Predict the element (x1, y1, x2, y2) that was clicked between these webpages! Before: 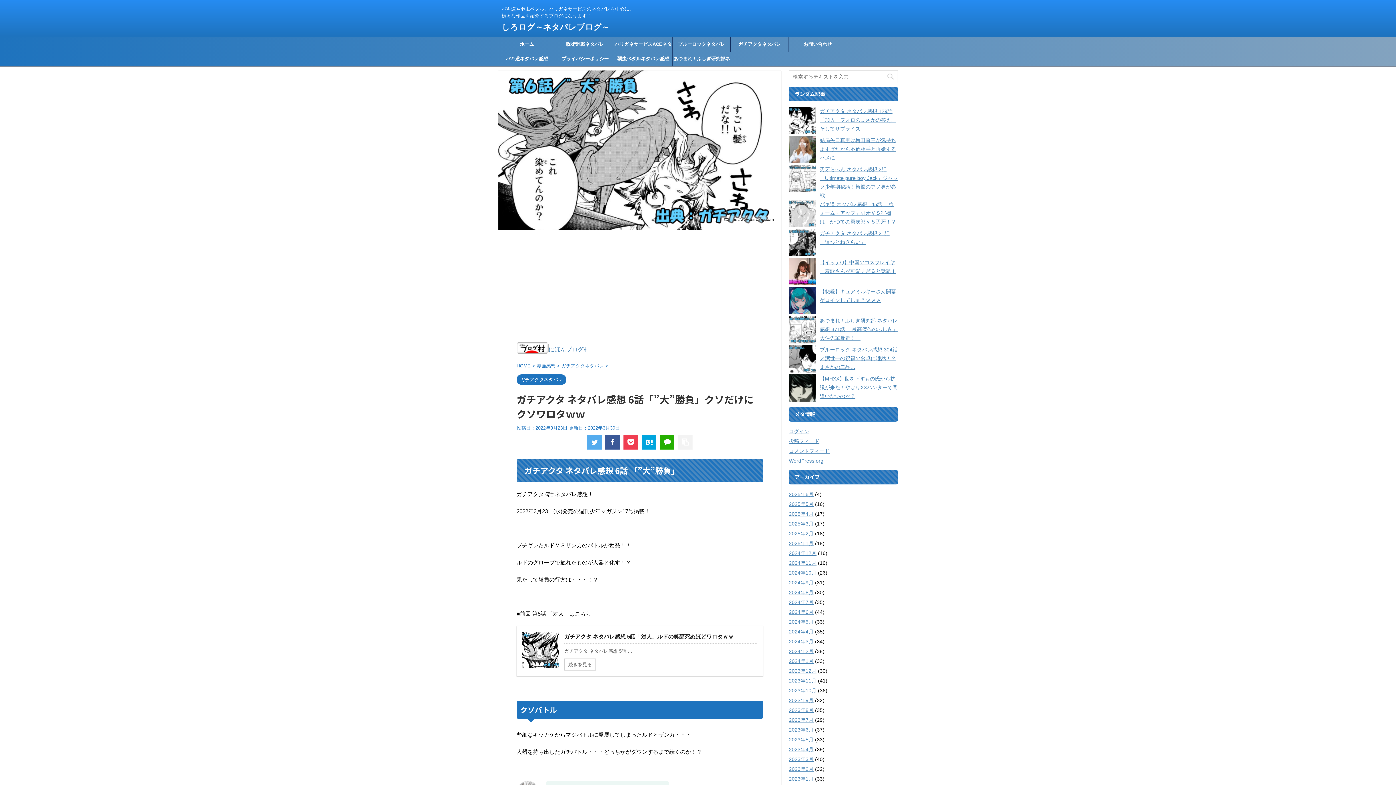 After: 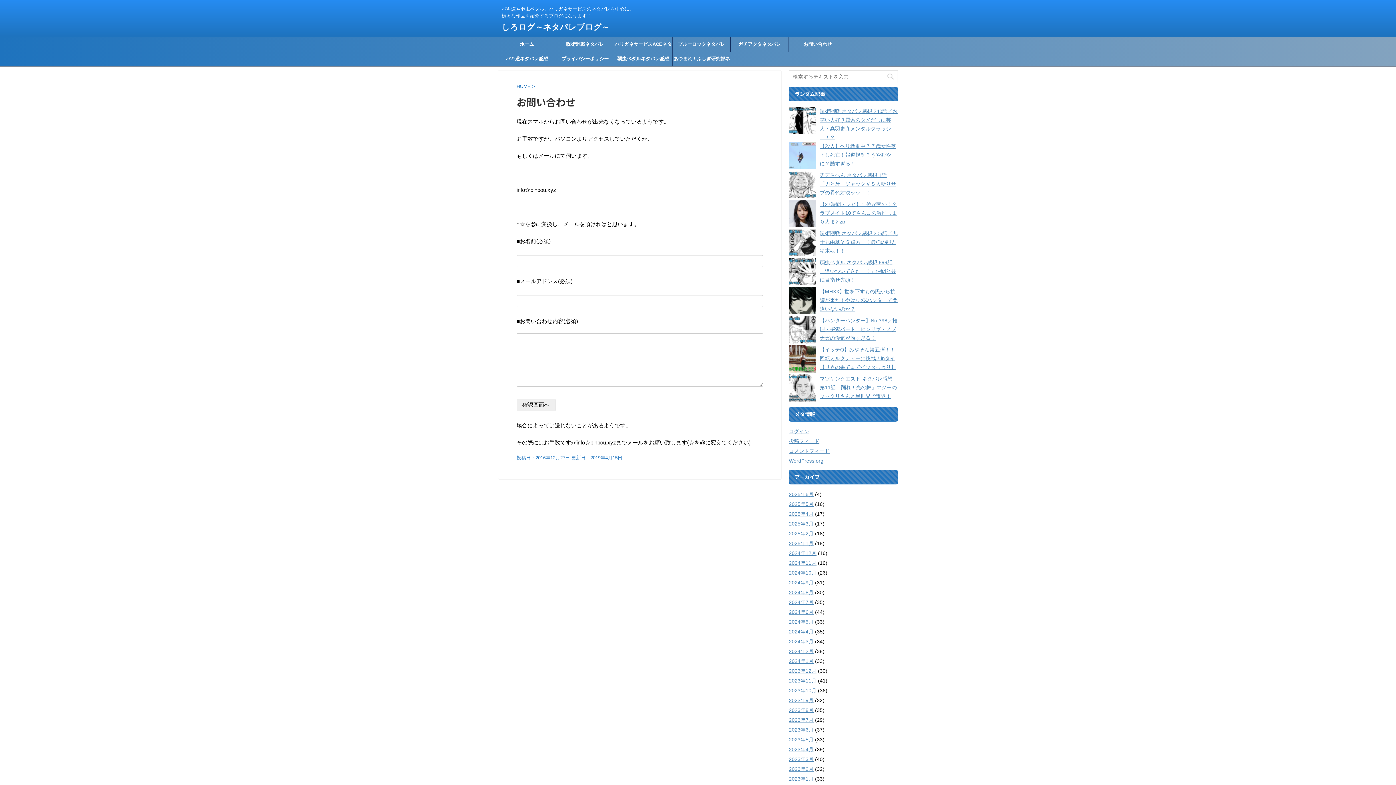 Action: bbox: (789, 37, 846, 51) label: お問い合わせ